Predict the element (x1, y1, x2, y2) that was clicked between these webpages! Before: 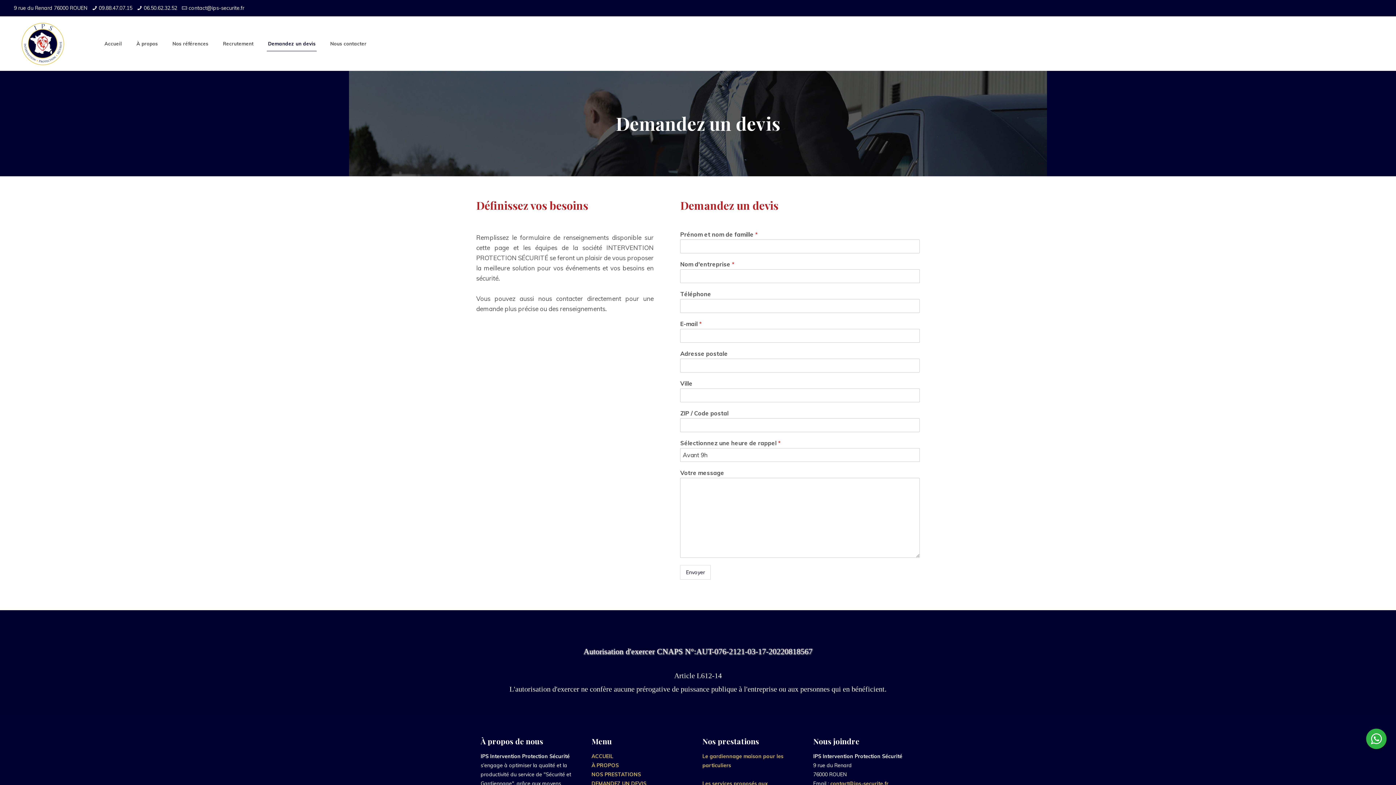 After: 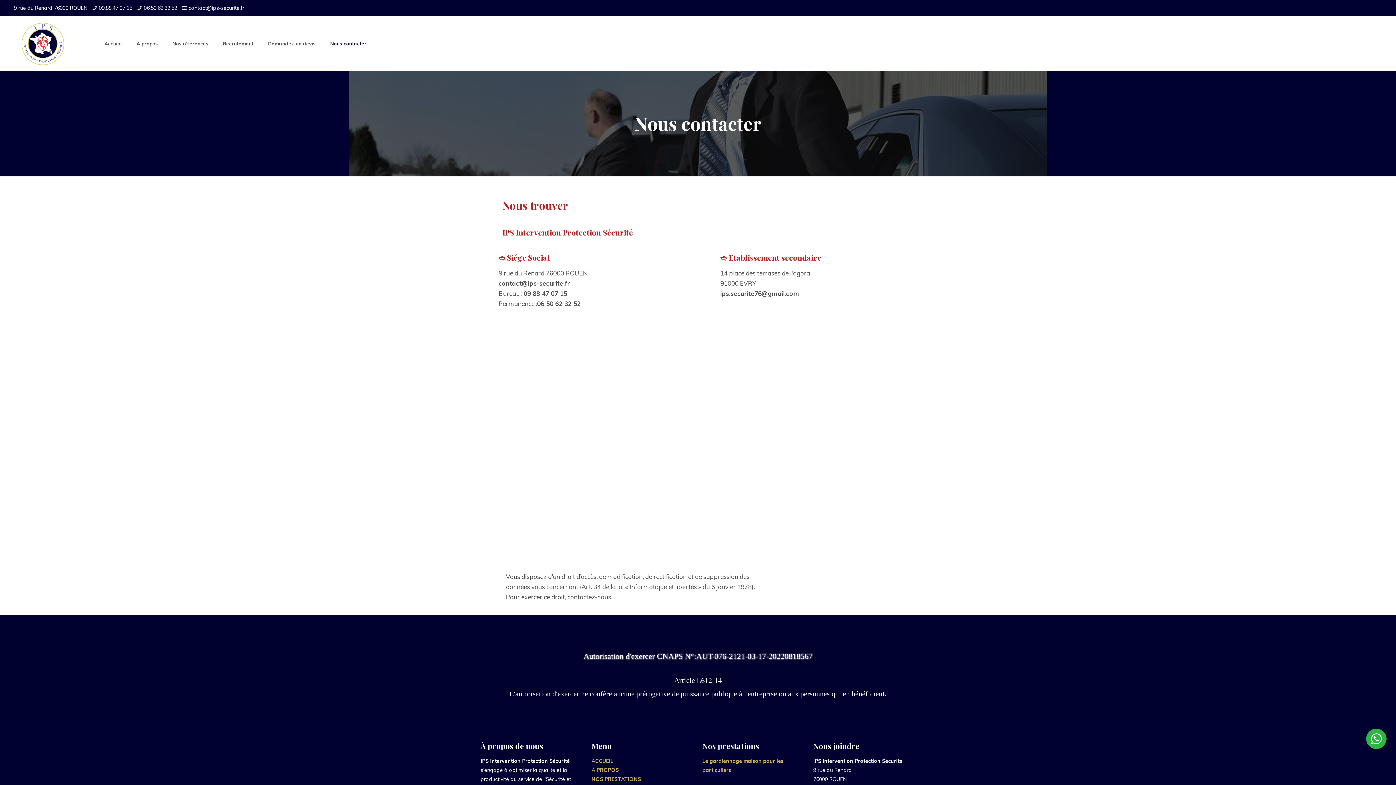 Action: label: Nous contacter bbox: (323, 16, 373, 70)